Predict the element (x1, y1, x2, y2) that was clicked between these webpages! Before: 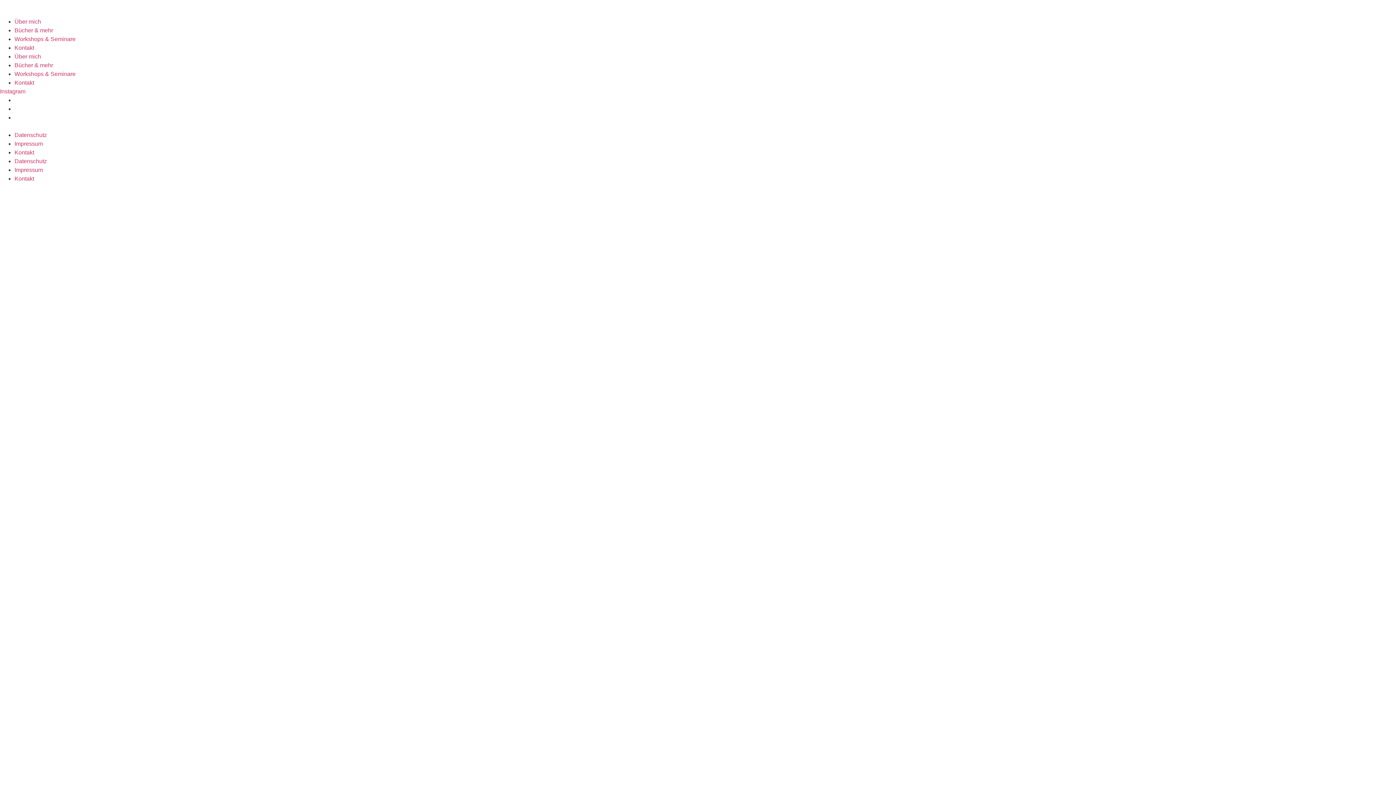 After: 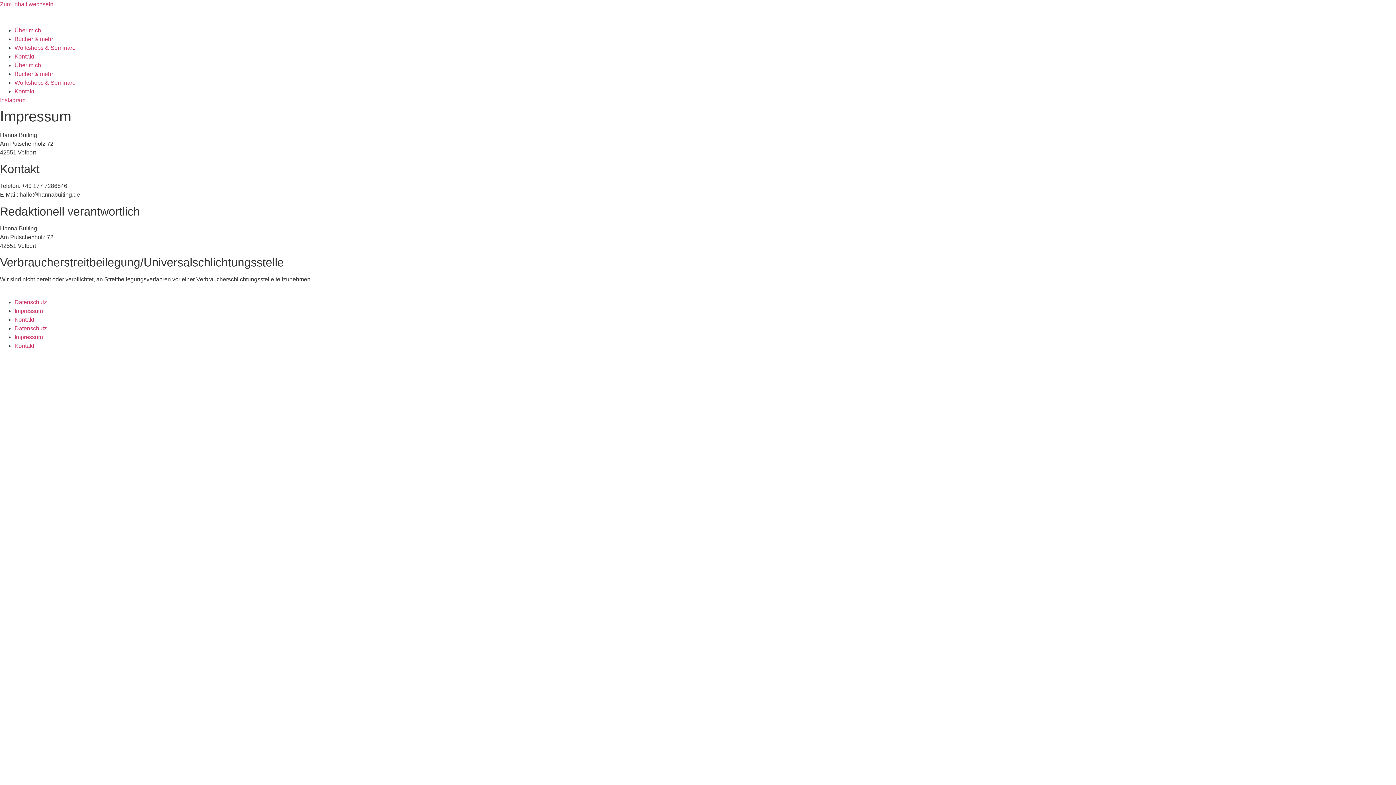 Action: bbox: (14, 166, 42, 173) label: Impressum